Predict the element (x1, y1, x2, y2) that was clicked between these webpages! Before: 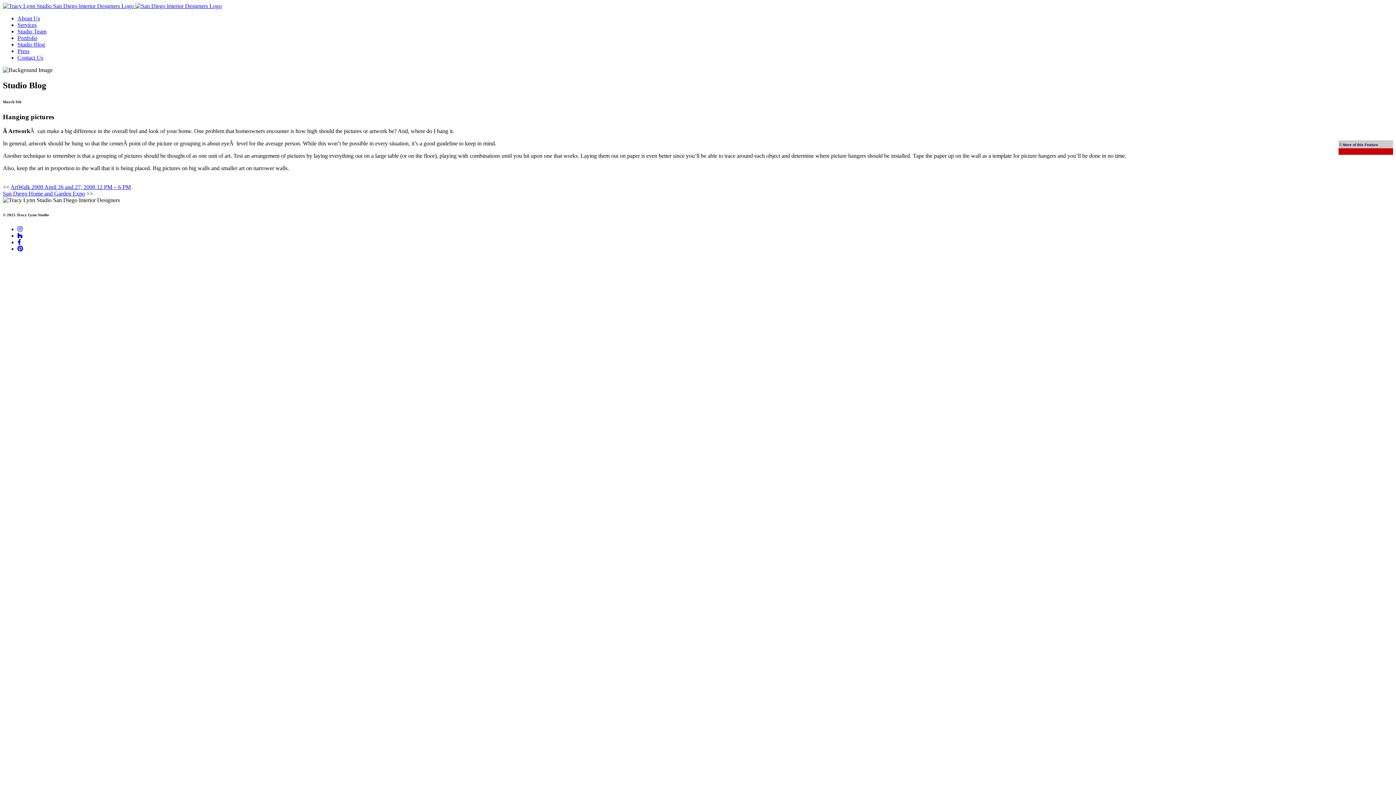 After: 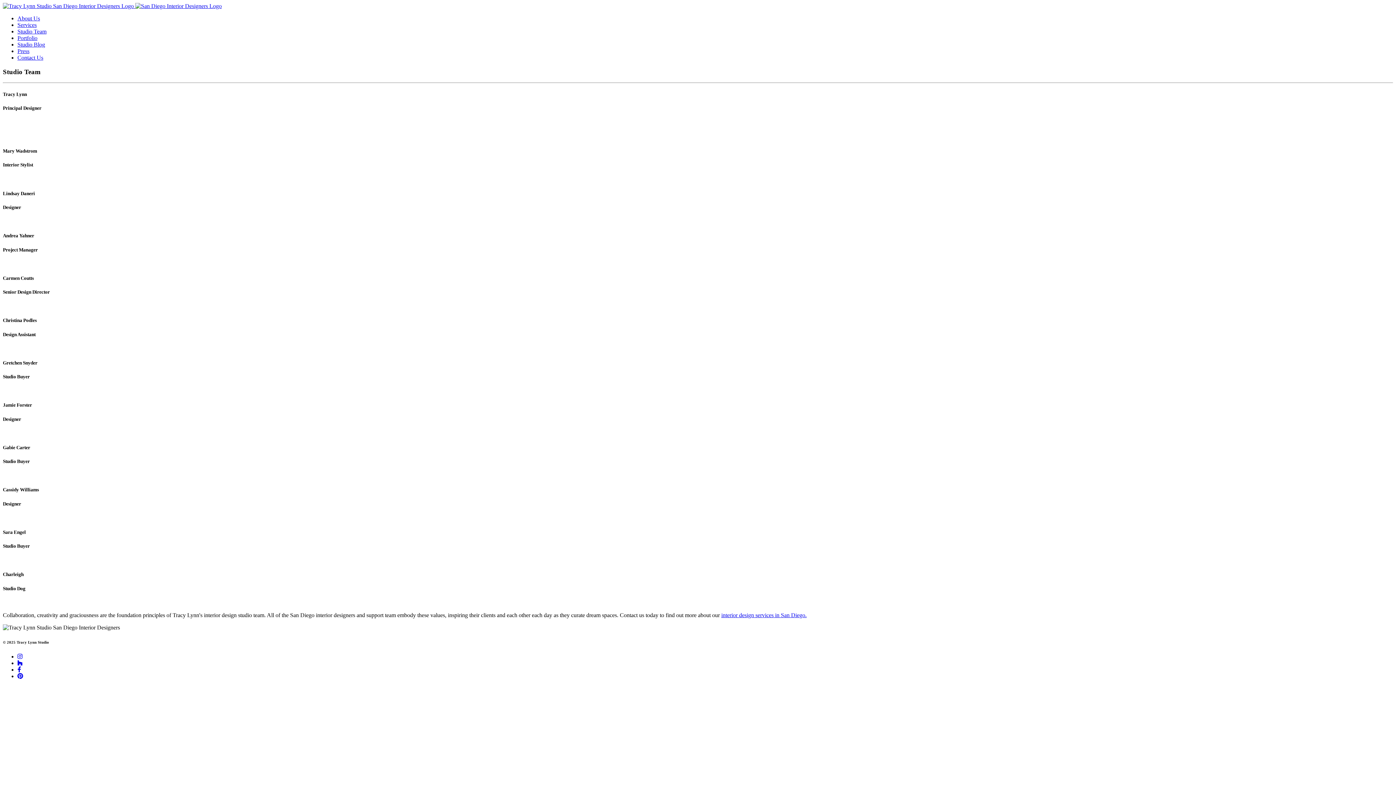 Action: label: Studio Team bbox: (17, 28, 46, 34)